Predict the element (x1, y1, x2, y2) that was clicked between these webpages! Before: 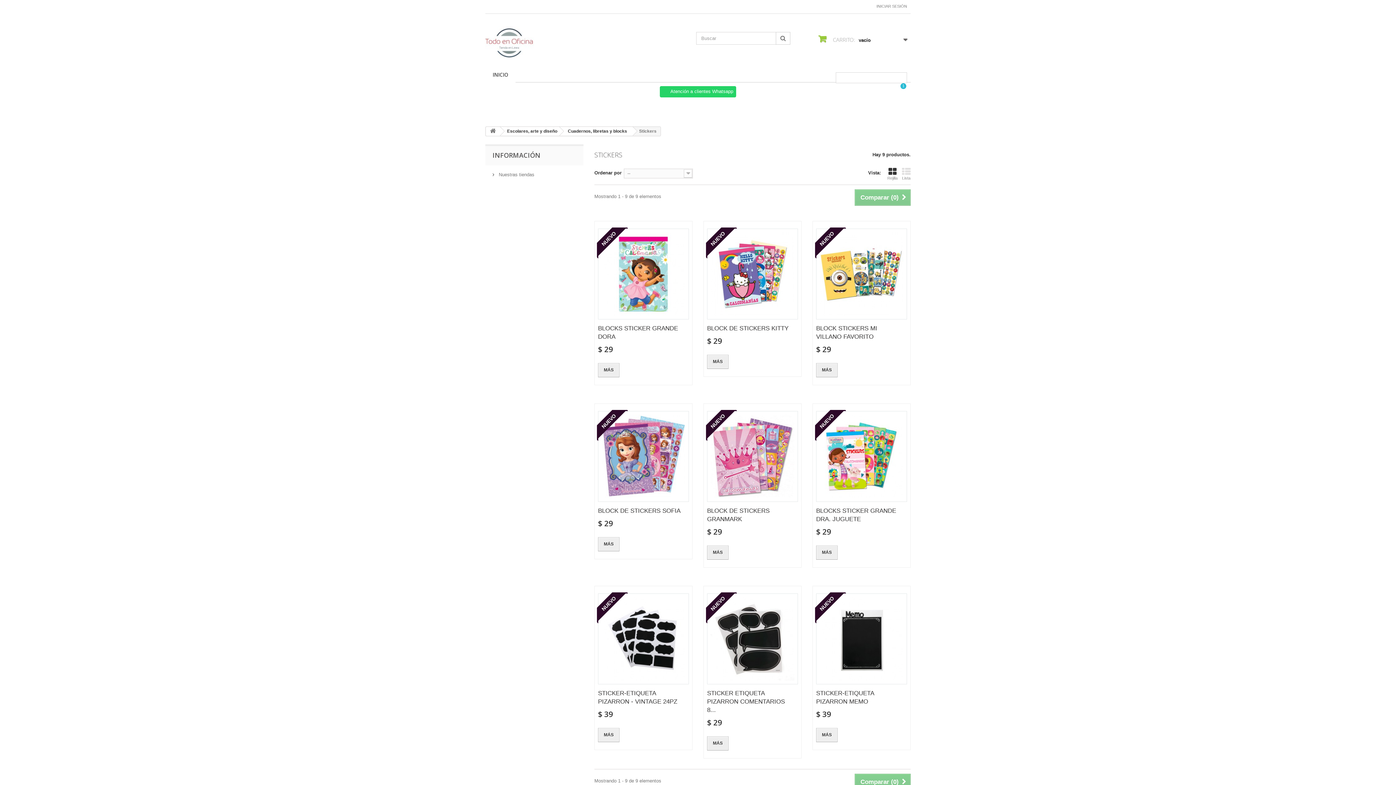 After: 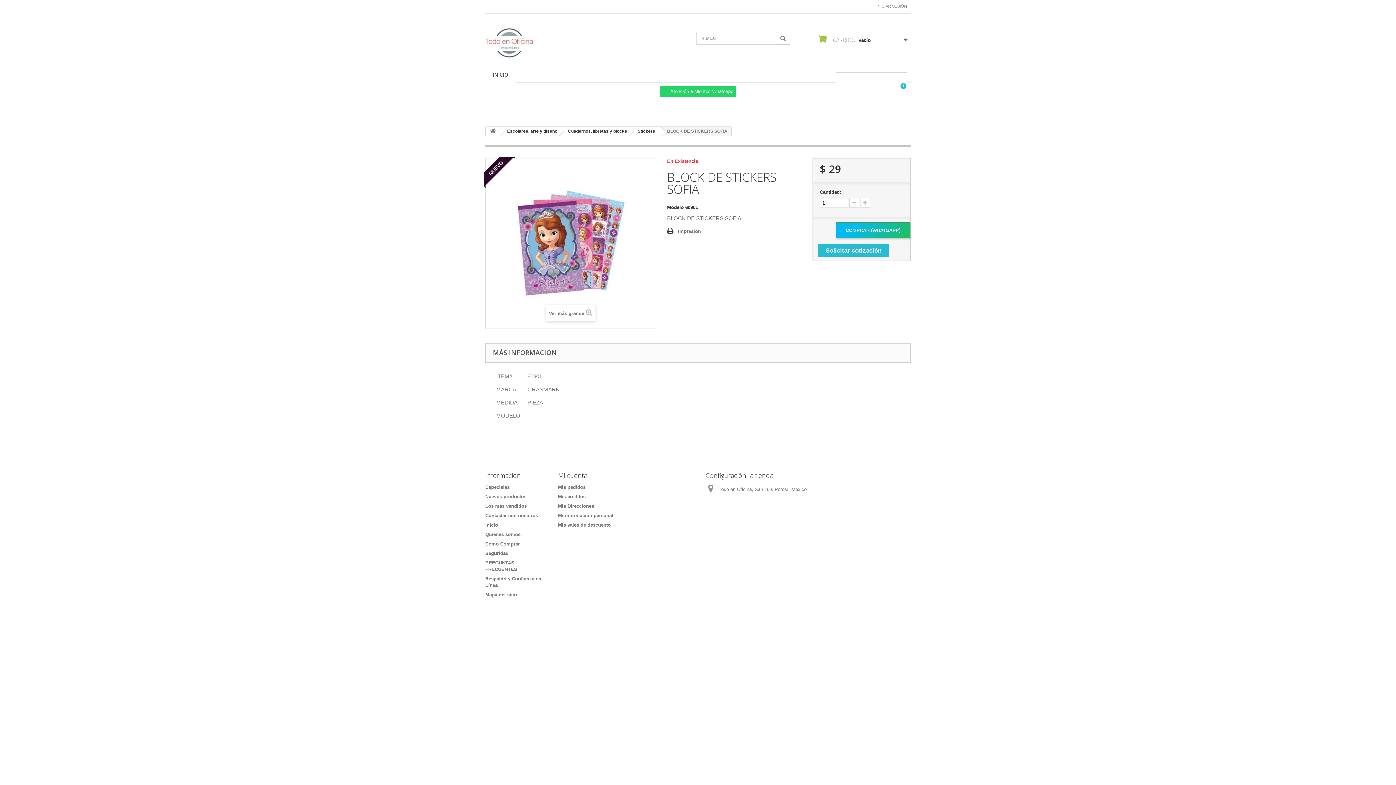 Action: label: BLOCK DE STICKERS SOFIA bbox: (598, 507, 680, 514)